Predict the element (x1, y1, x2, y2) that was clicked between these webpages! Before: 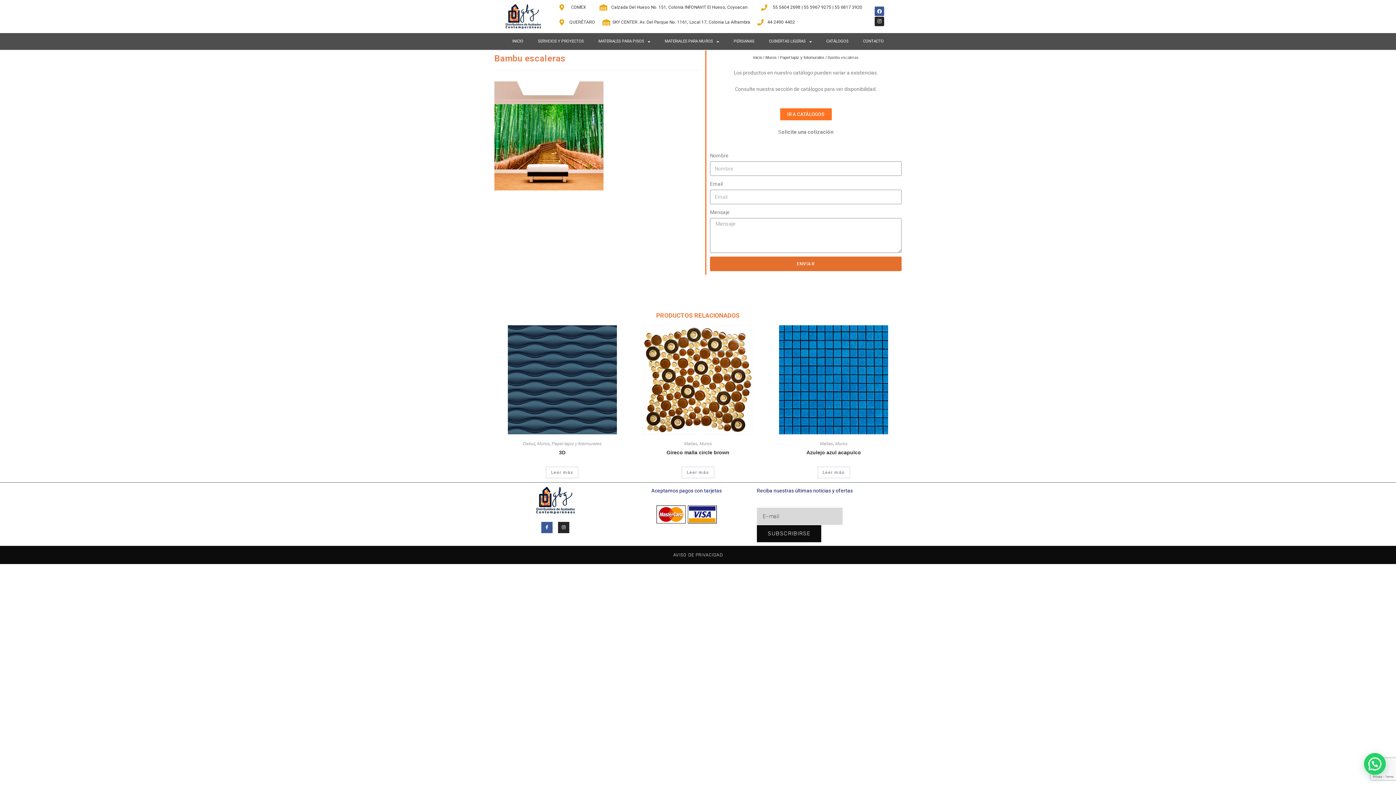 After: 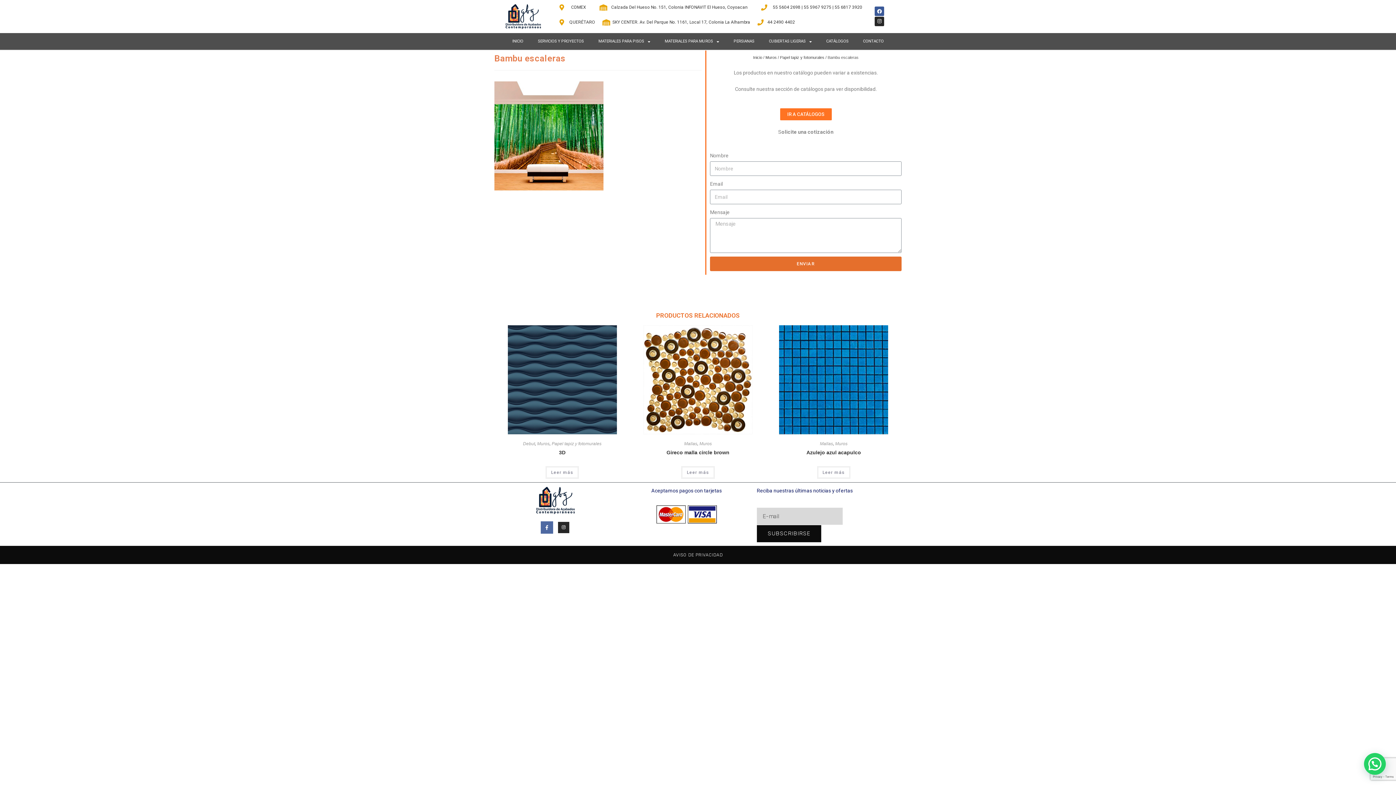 Action: bbox: (541, 522, 552, 533) label: Facebook-f